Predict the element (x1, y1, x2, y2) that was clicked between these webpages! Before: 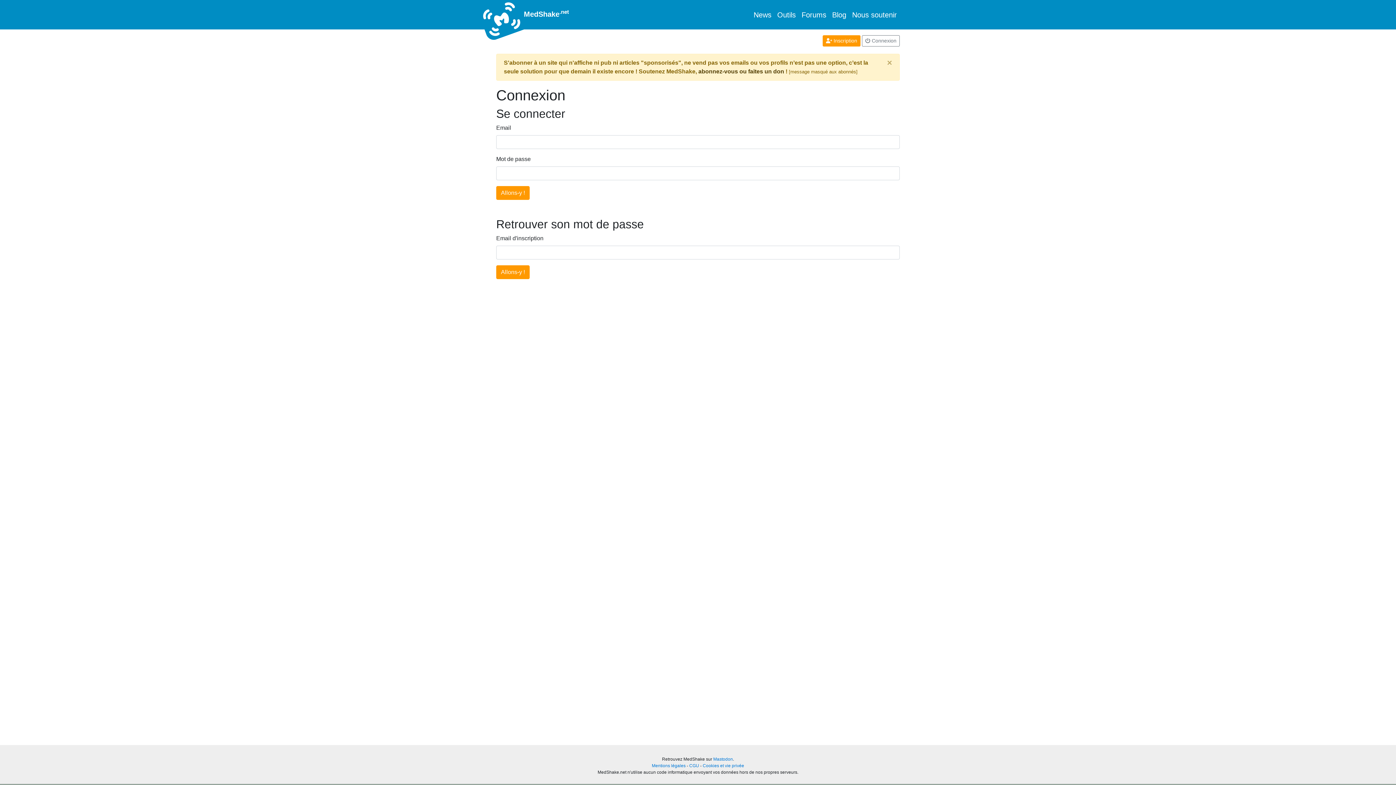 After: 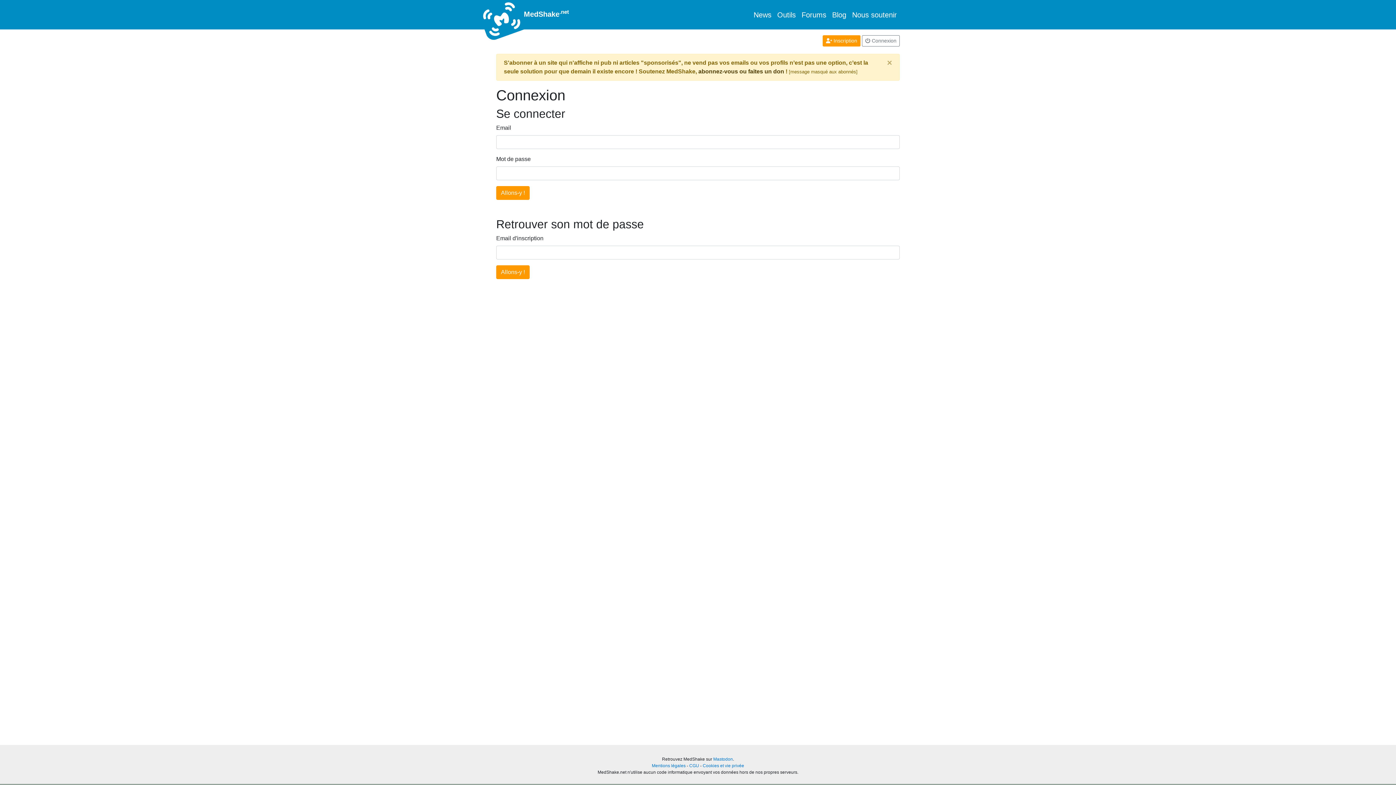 Action: bbox: (862, 35, 900, 46) label:  Connexion